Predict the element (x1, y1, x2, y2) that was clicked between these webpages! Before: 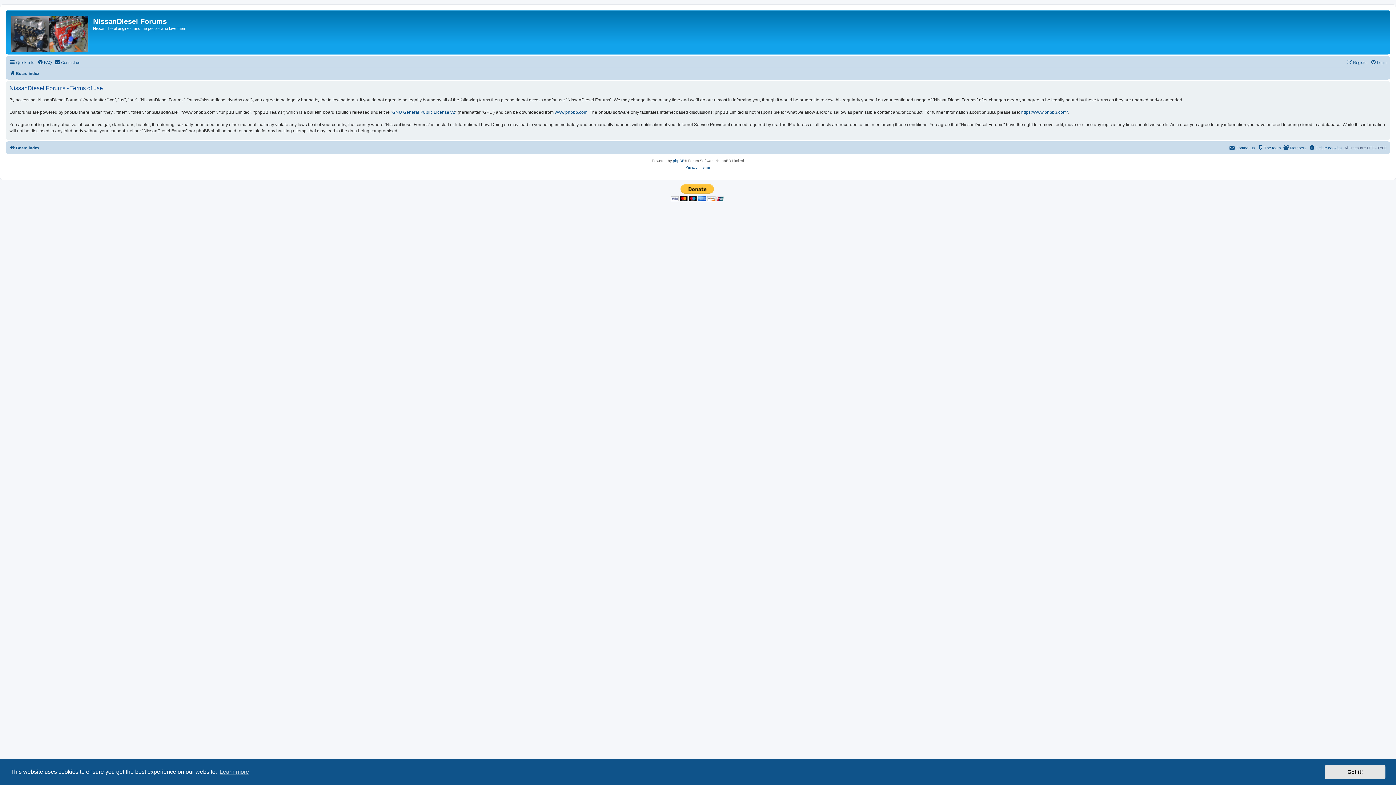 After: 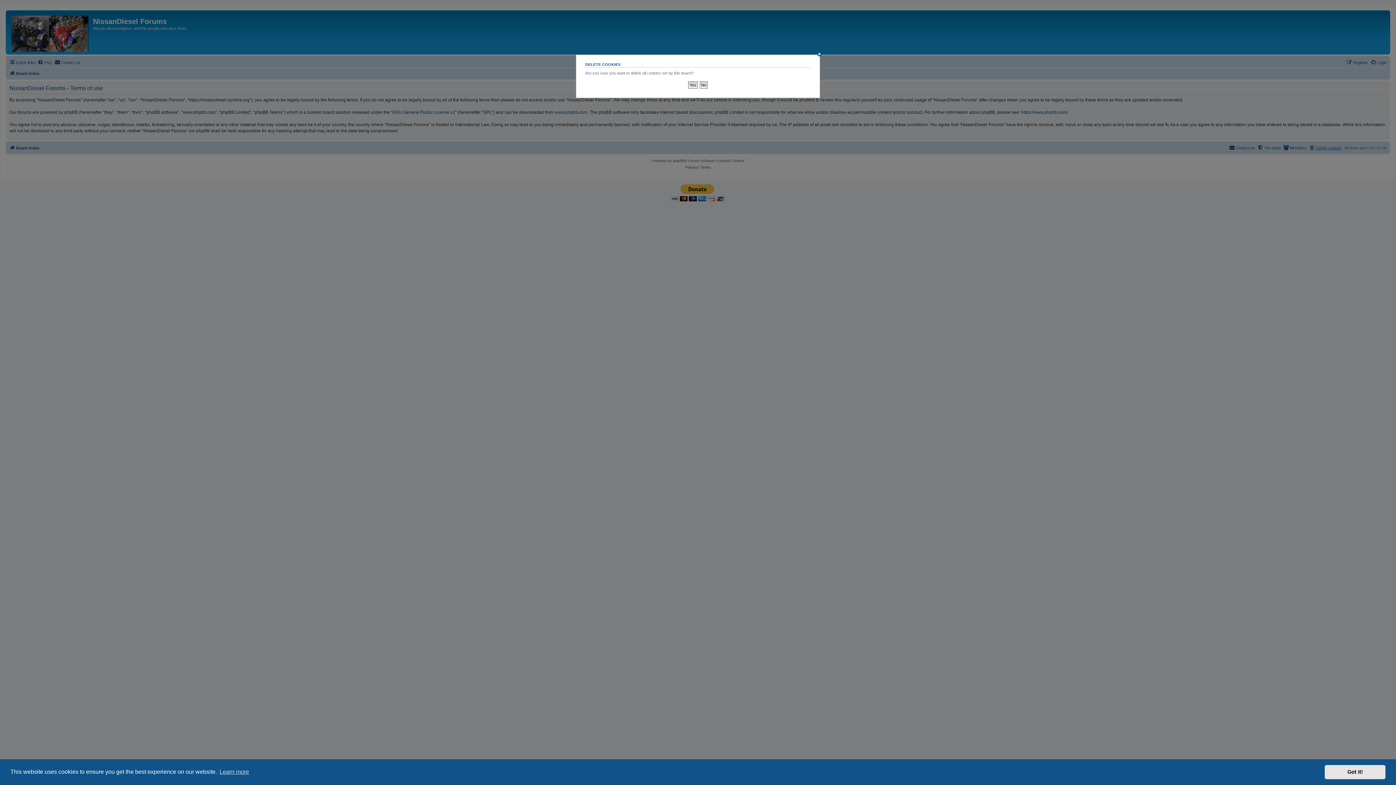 Action: bbox: (1309, 143, 1342, 152) label: Delete cookies